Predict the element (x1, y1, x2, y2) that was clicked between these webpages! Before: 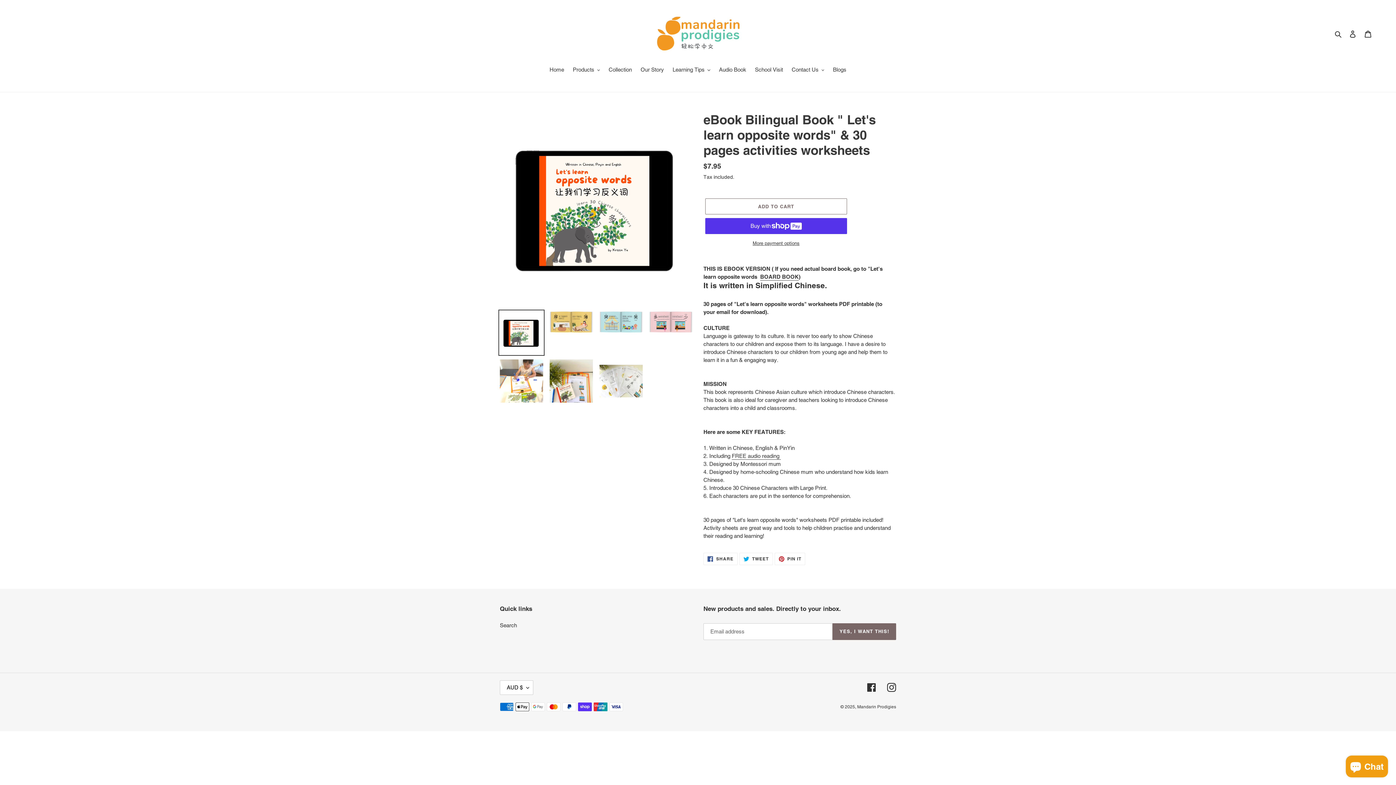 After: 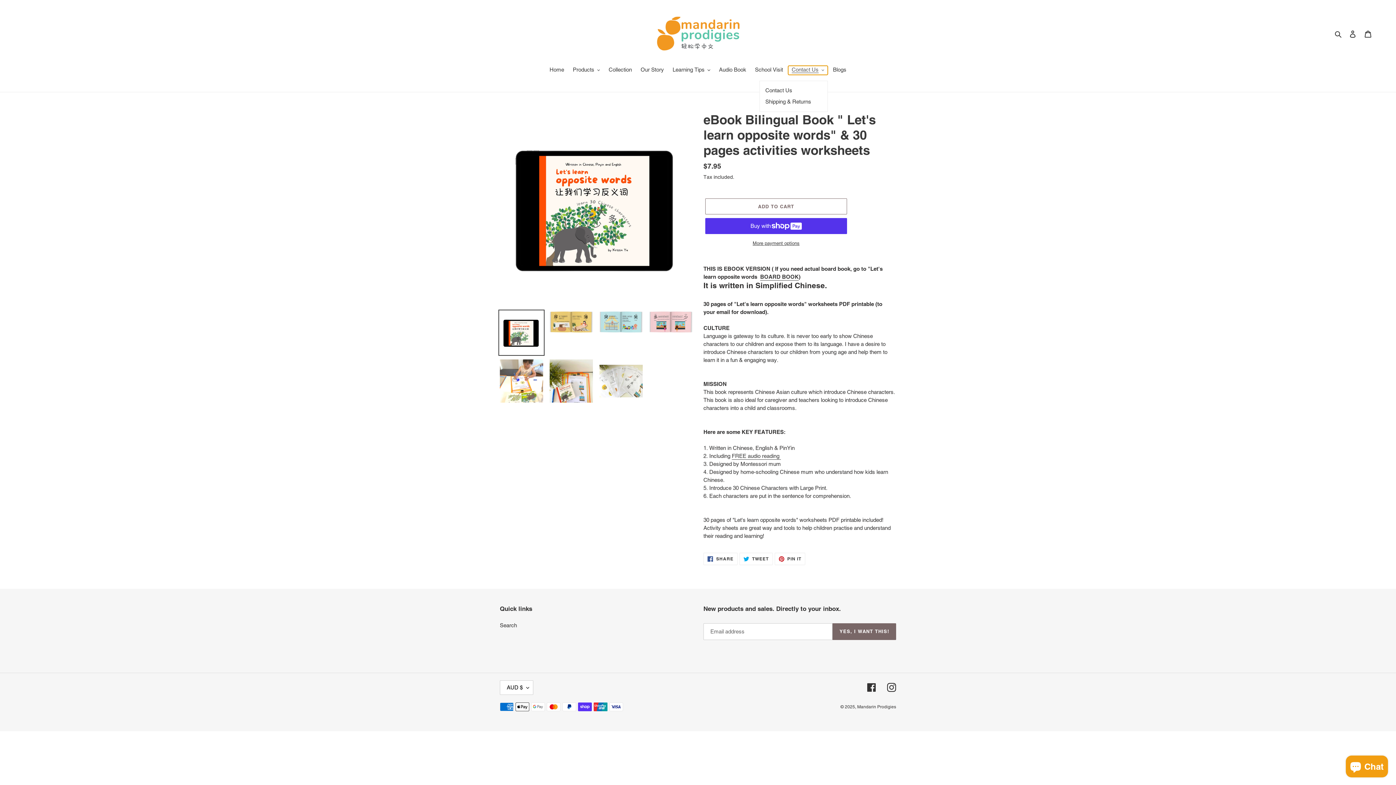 Action: label: Contact Us bbox: (788, 65, 828, 74)